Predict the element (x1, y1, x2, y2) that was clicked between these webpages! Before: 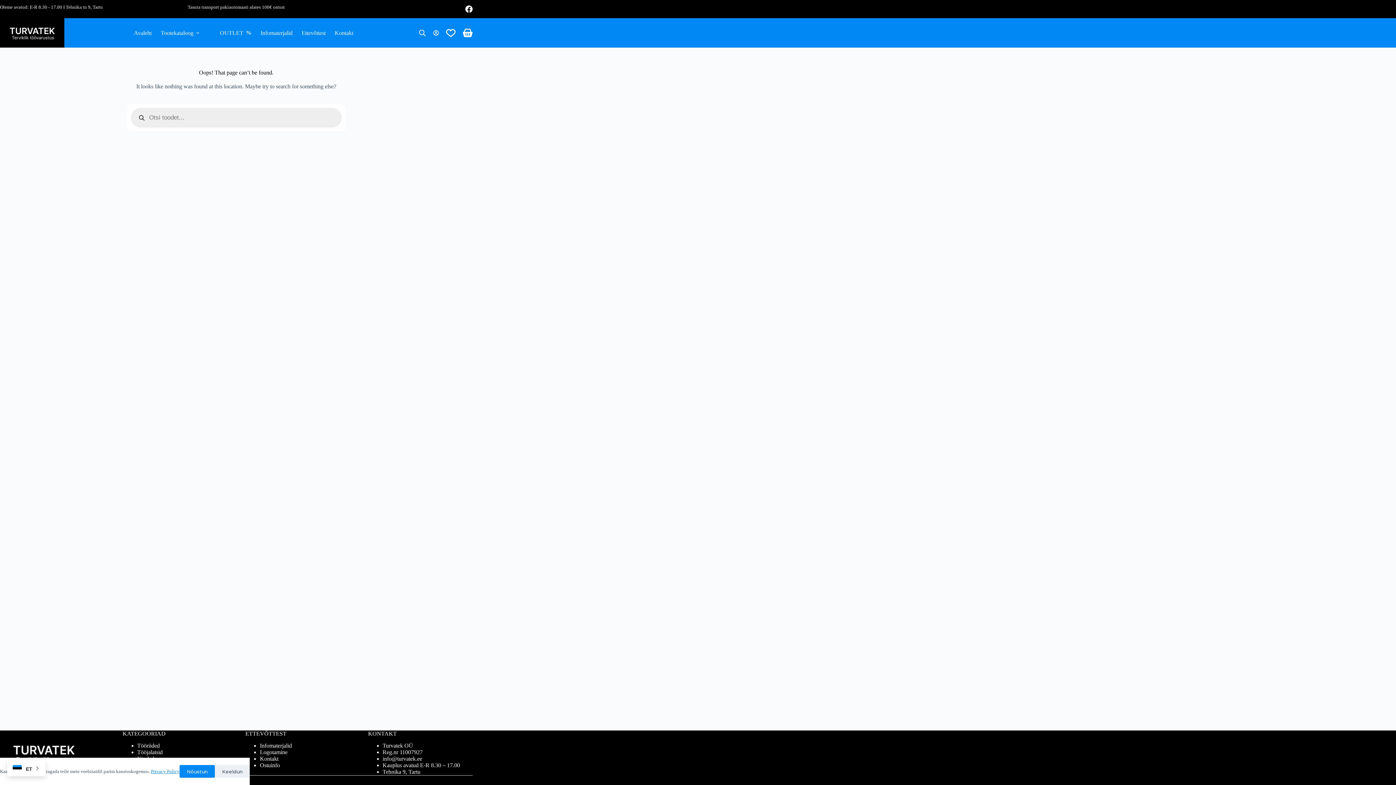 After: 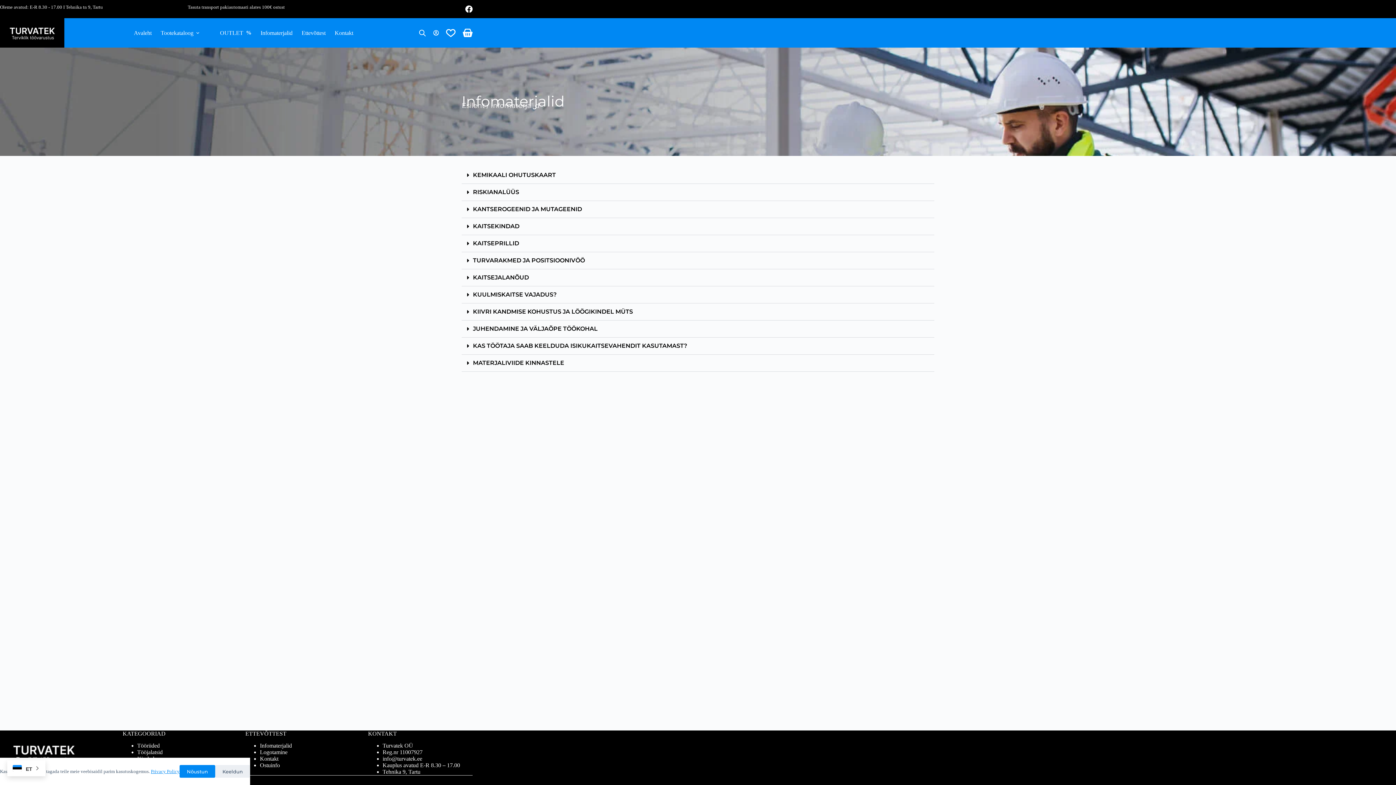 Action: bbox: (256, 18, 297, 47) label: Infomaterjalid